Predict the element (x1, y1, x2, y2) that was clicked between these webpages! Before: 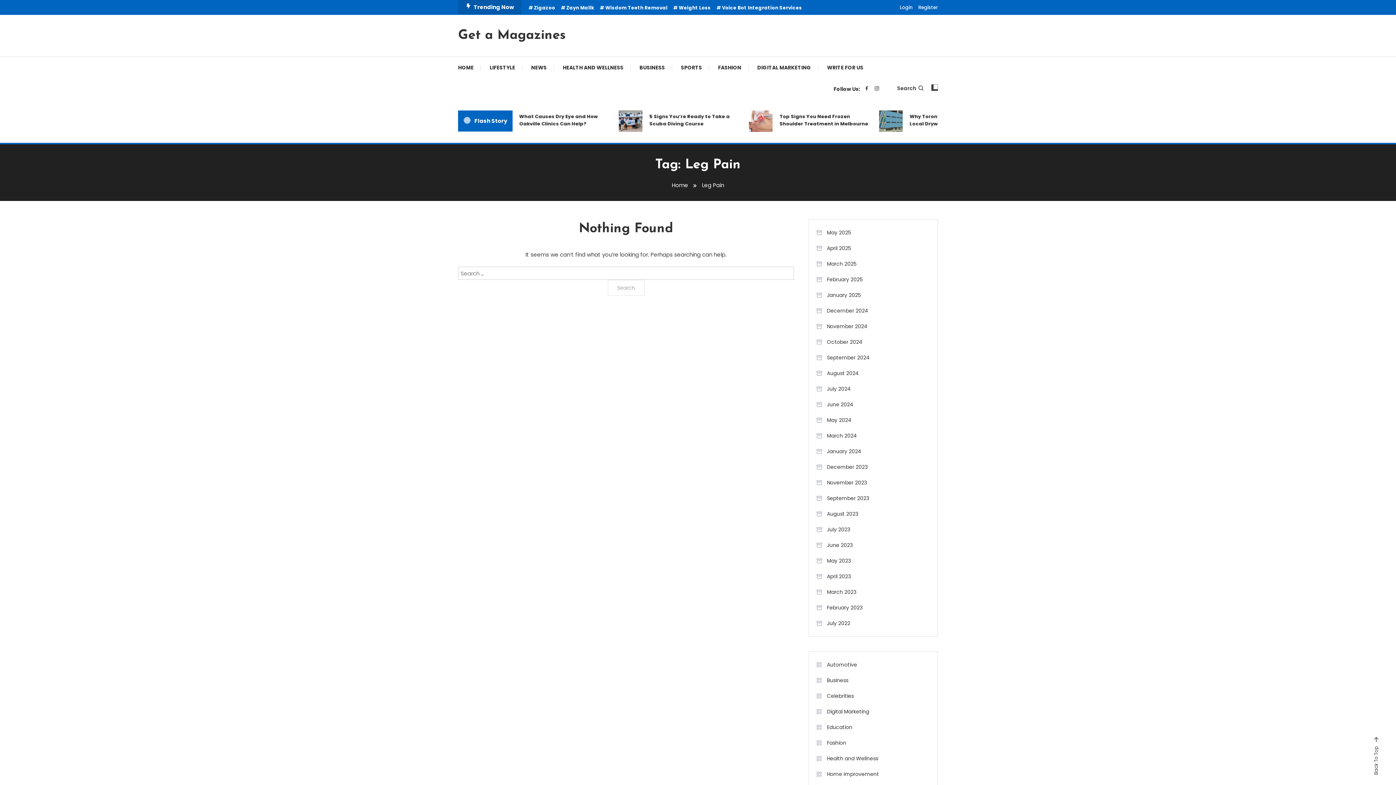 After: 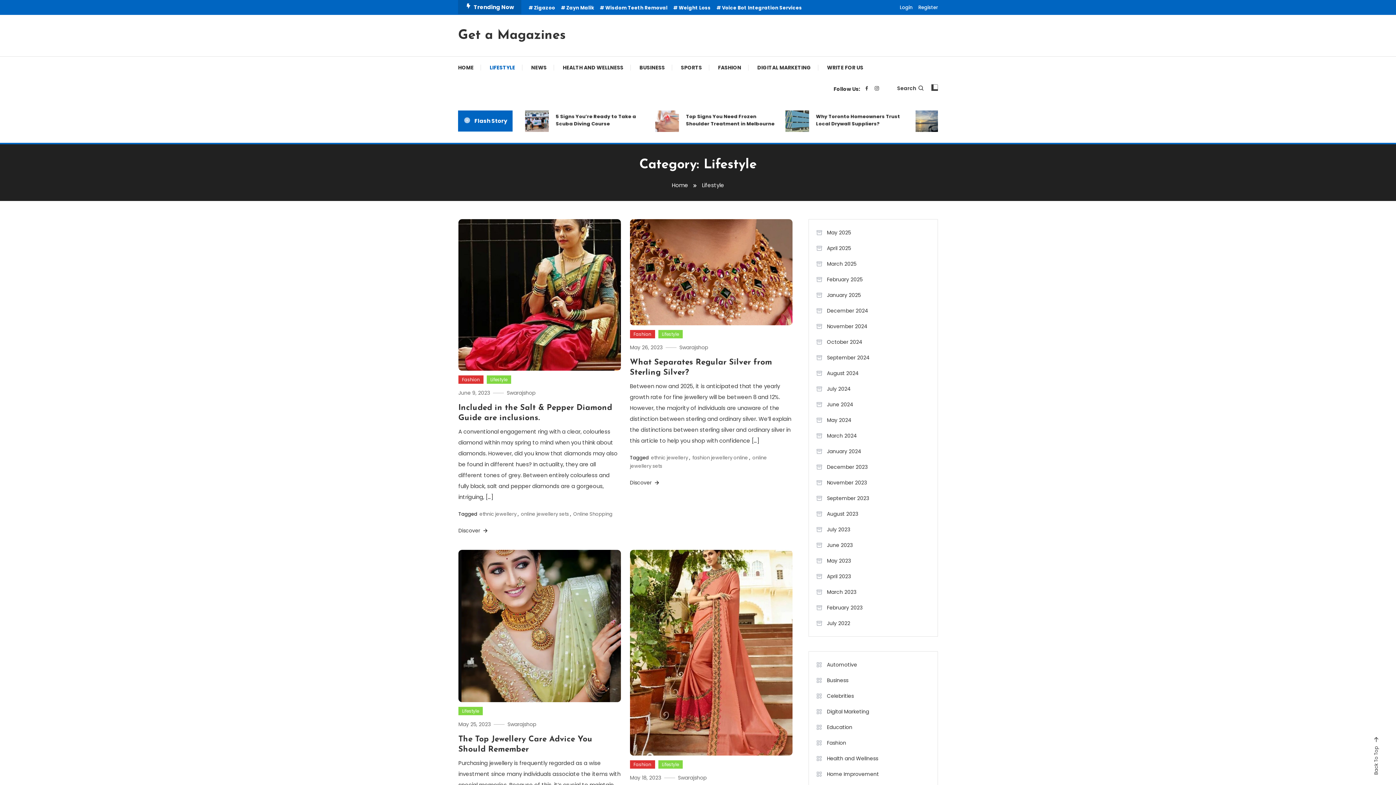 Action: bbox: (482, 56, 522, 78) label: LIFESTYLE